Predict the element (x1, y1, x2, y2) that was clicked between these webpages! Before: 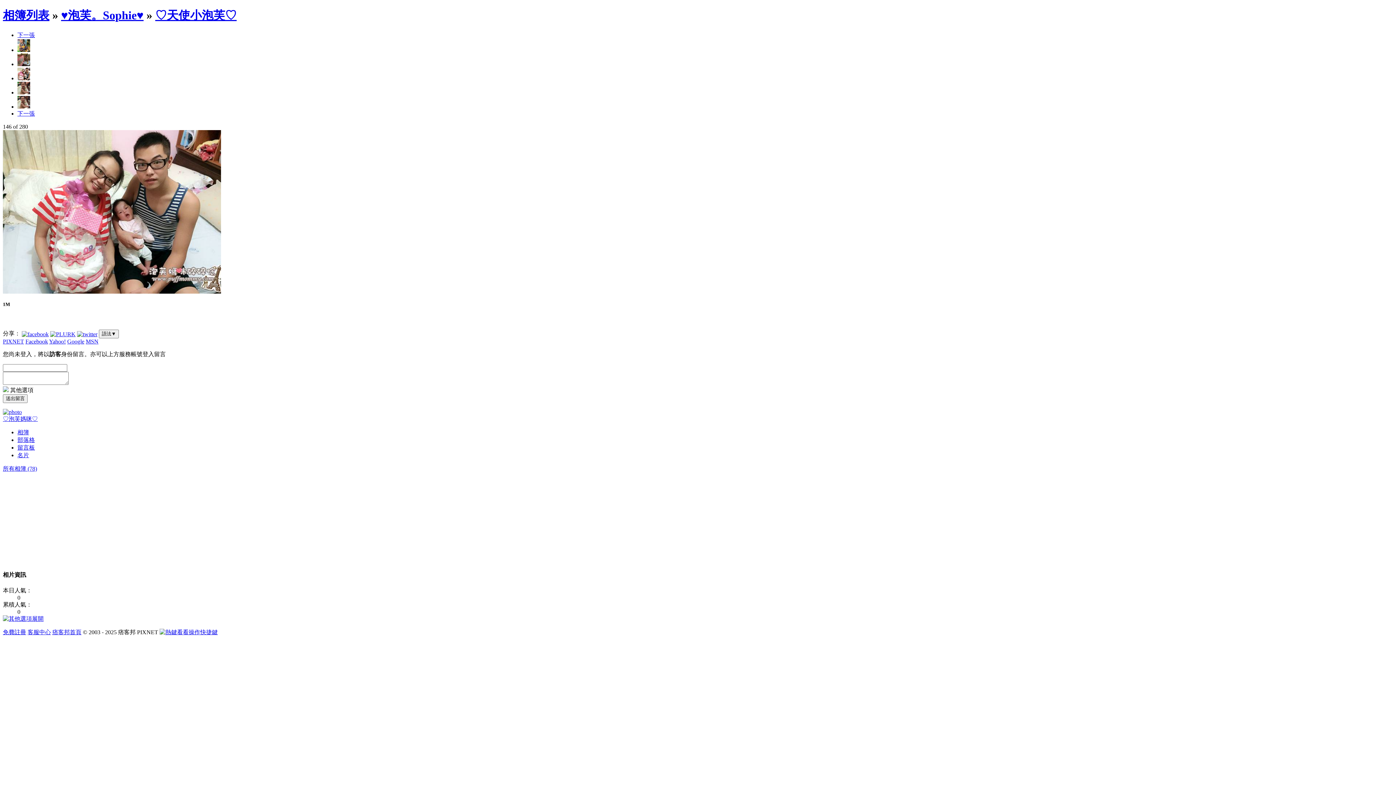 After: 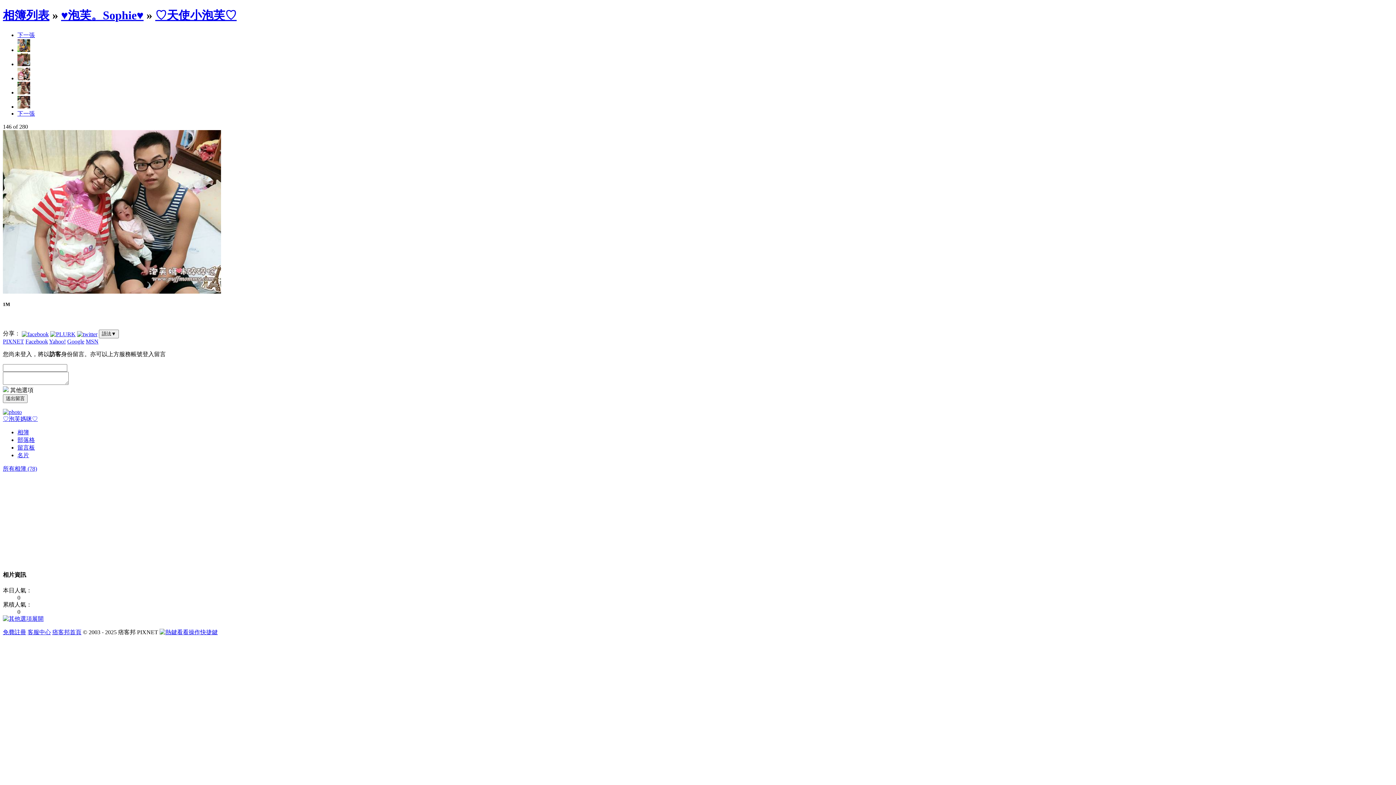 Action: label: Yahoo! bbox: (49, 338, 65, 344)